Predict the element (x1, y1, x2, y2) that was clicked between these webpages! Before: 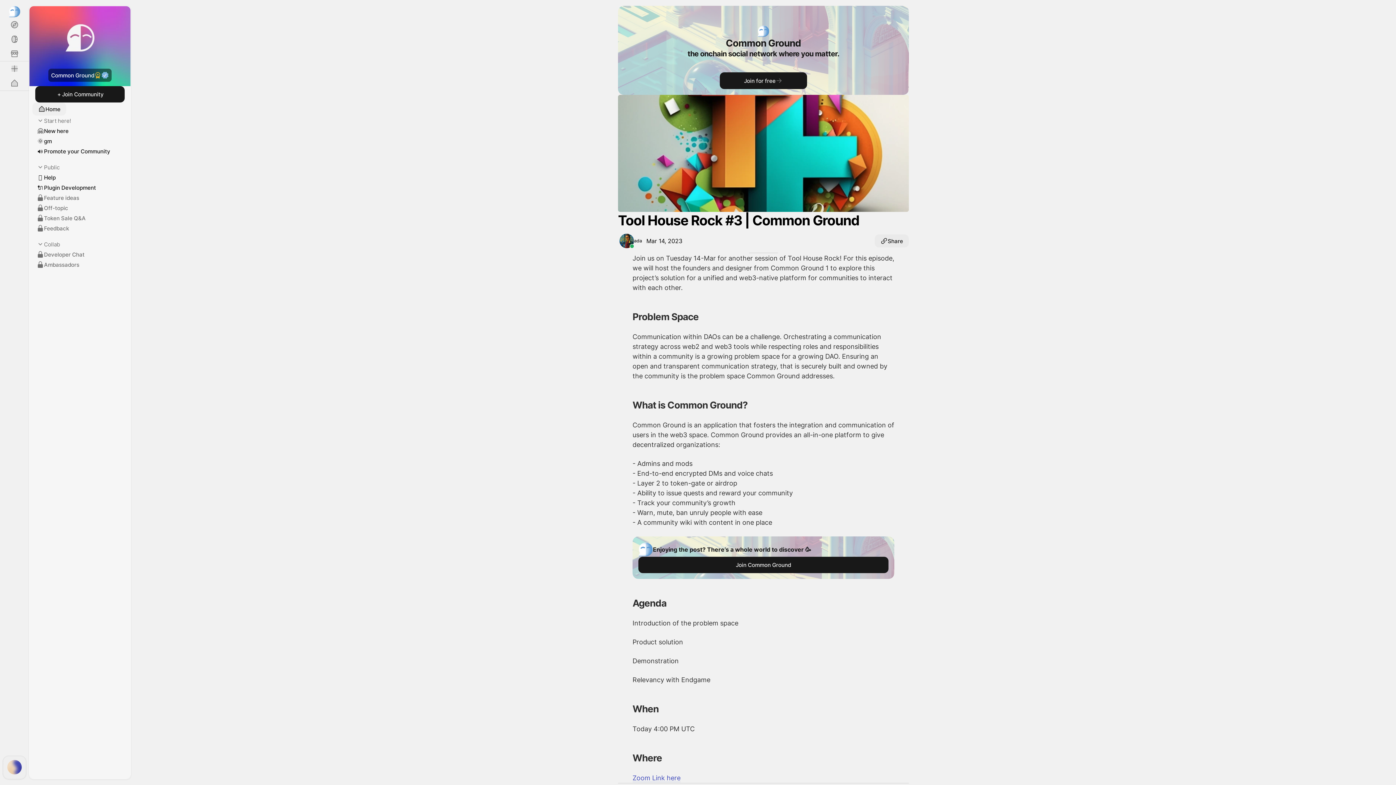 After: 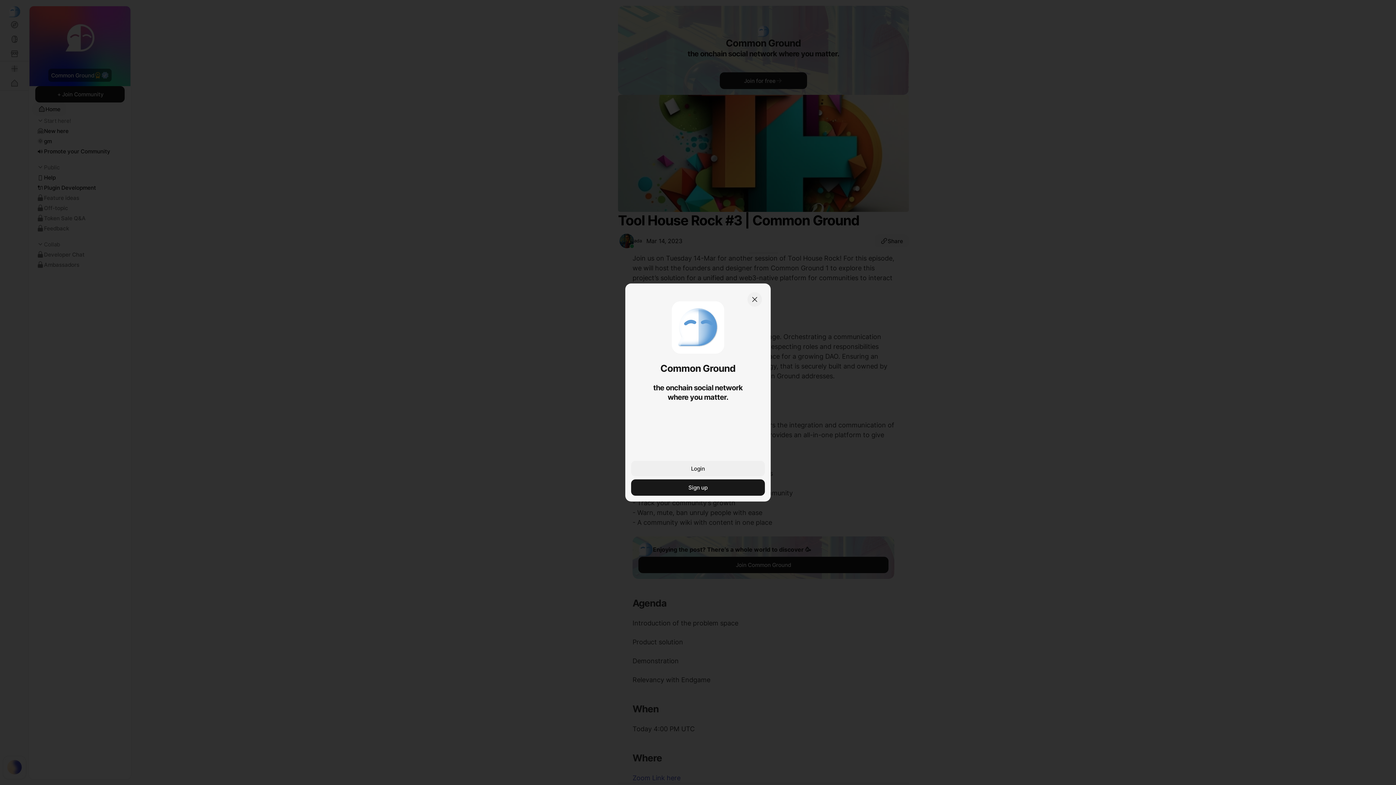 Action: bbox: (35, 86, 124, 102) label: +
Join Community